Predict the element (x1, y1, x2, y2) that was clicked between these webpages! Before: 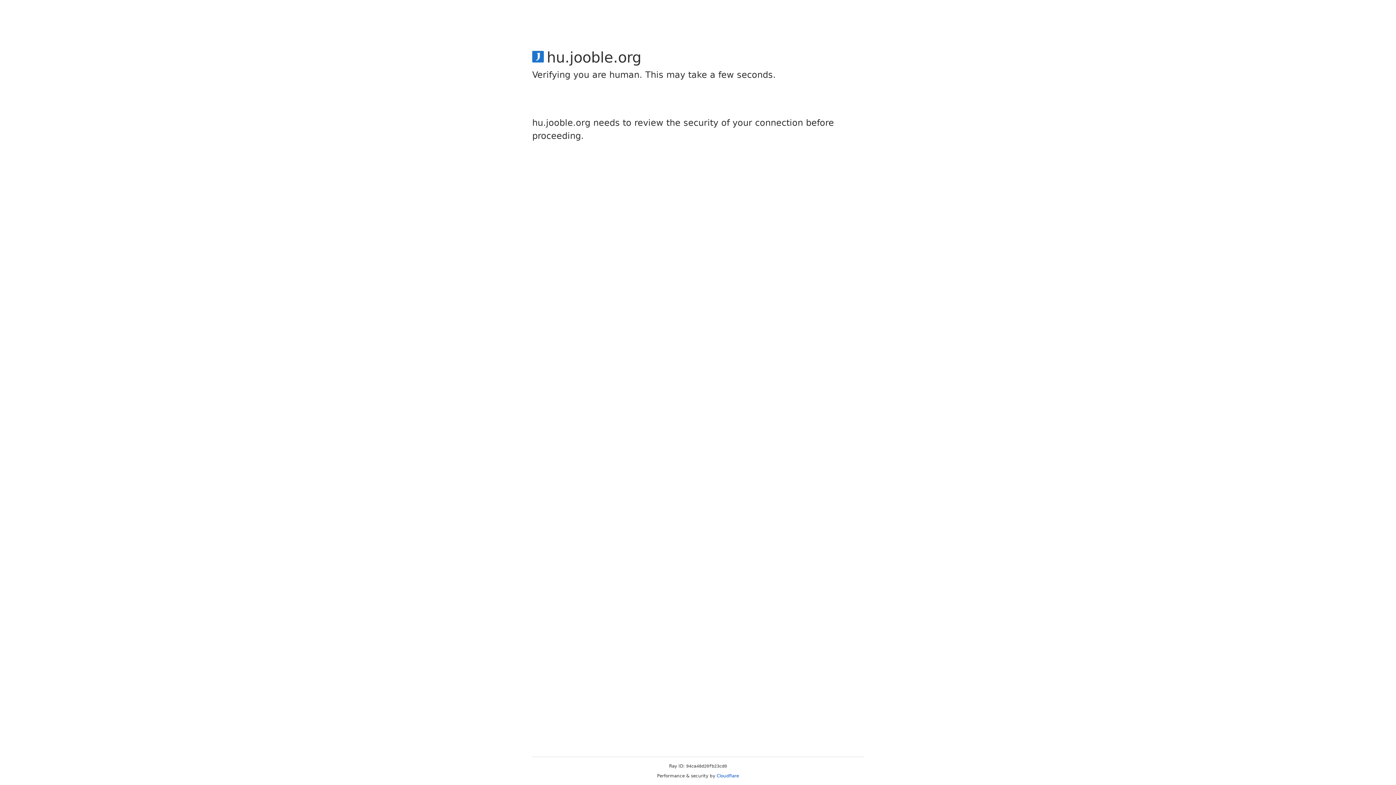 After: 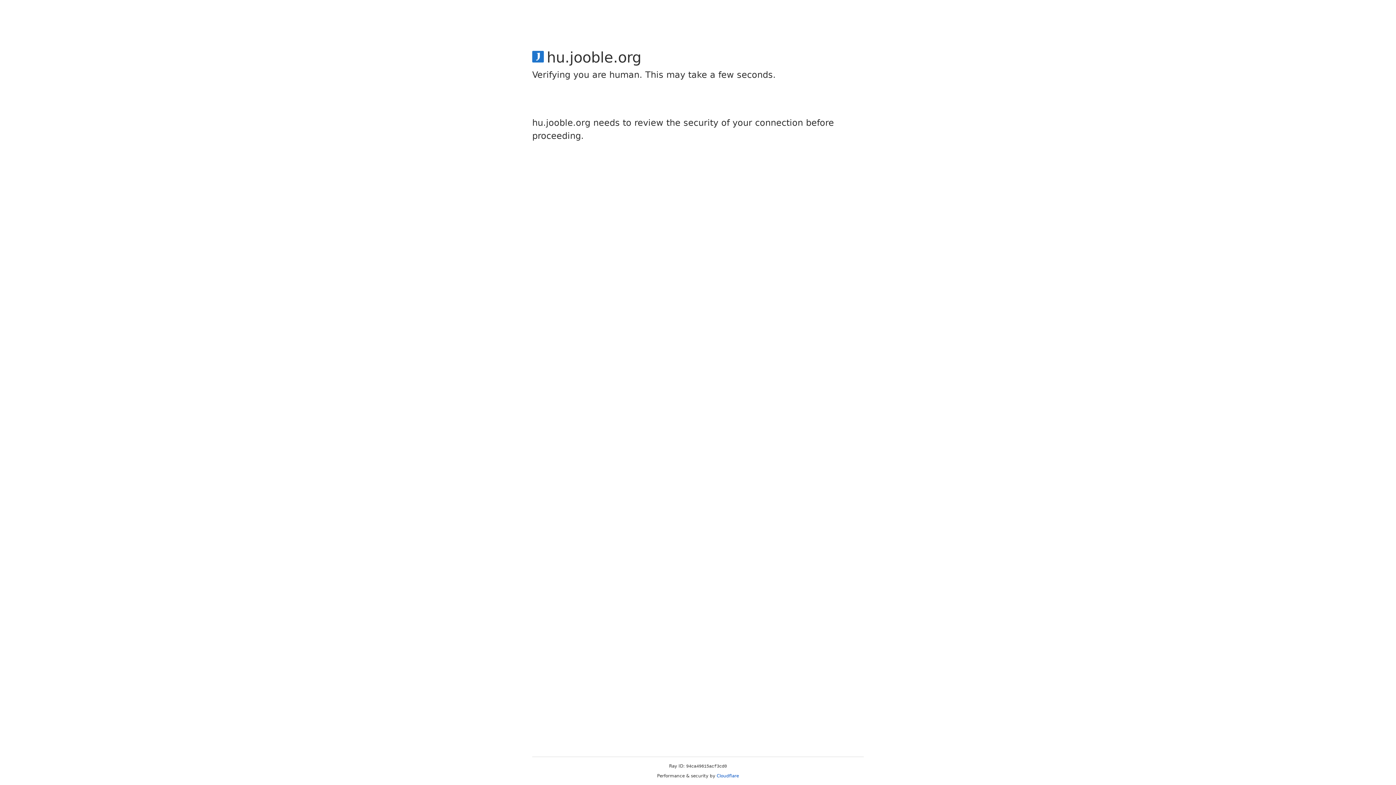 Action: bbox: (716, 773, 739, 778) label: Cloudflare